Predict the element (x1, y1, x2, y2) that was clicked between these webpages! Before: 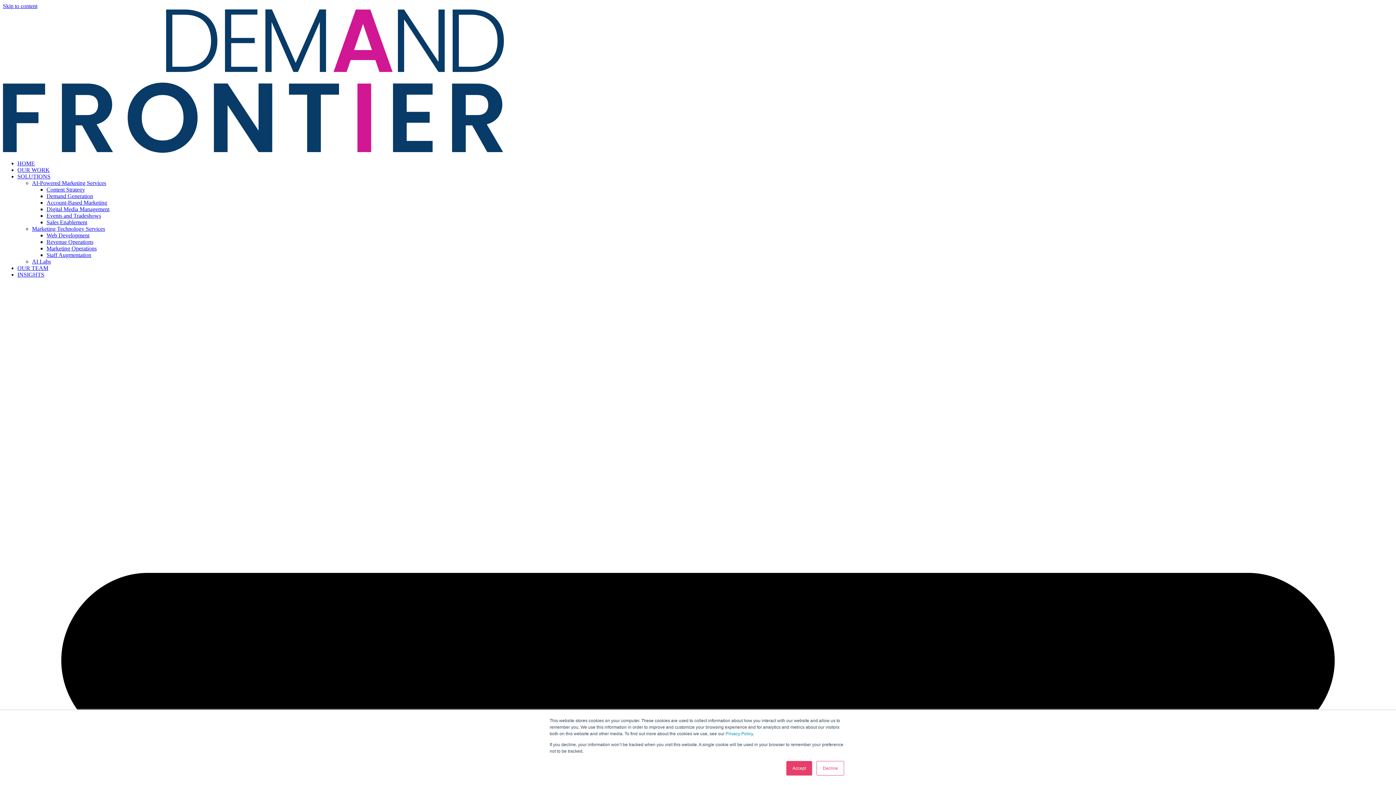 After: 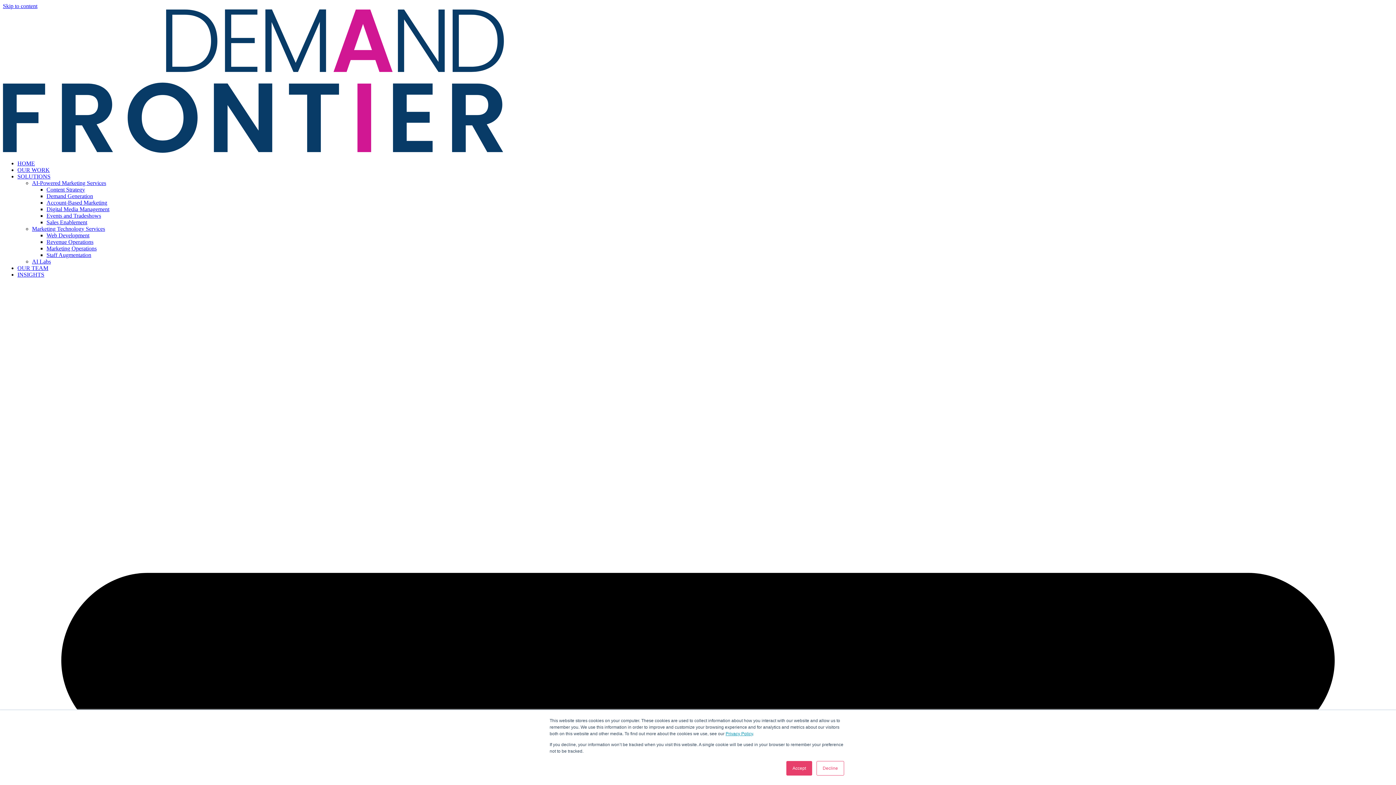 Action: bbox: (725, 731, 753, 736) label: Privacy Policy